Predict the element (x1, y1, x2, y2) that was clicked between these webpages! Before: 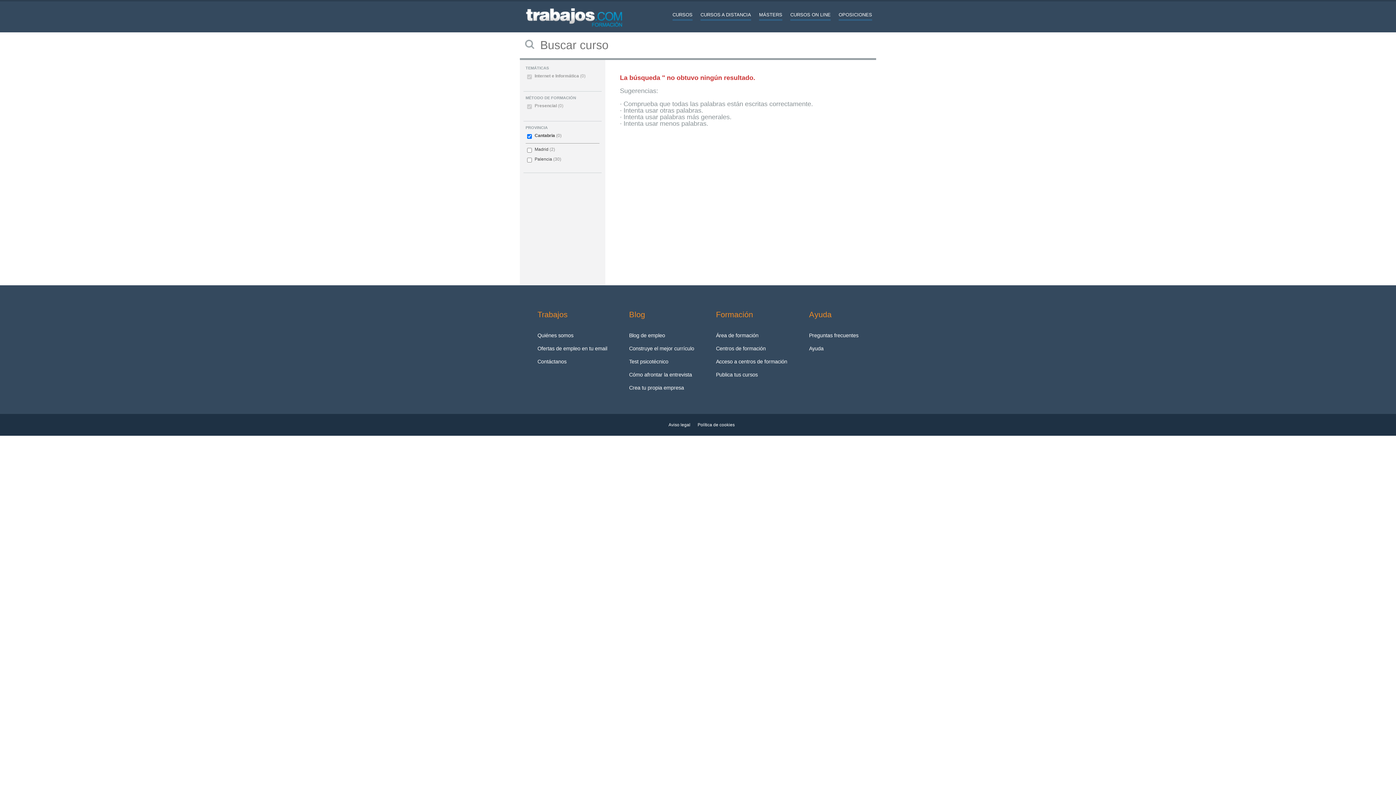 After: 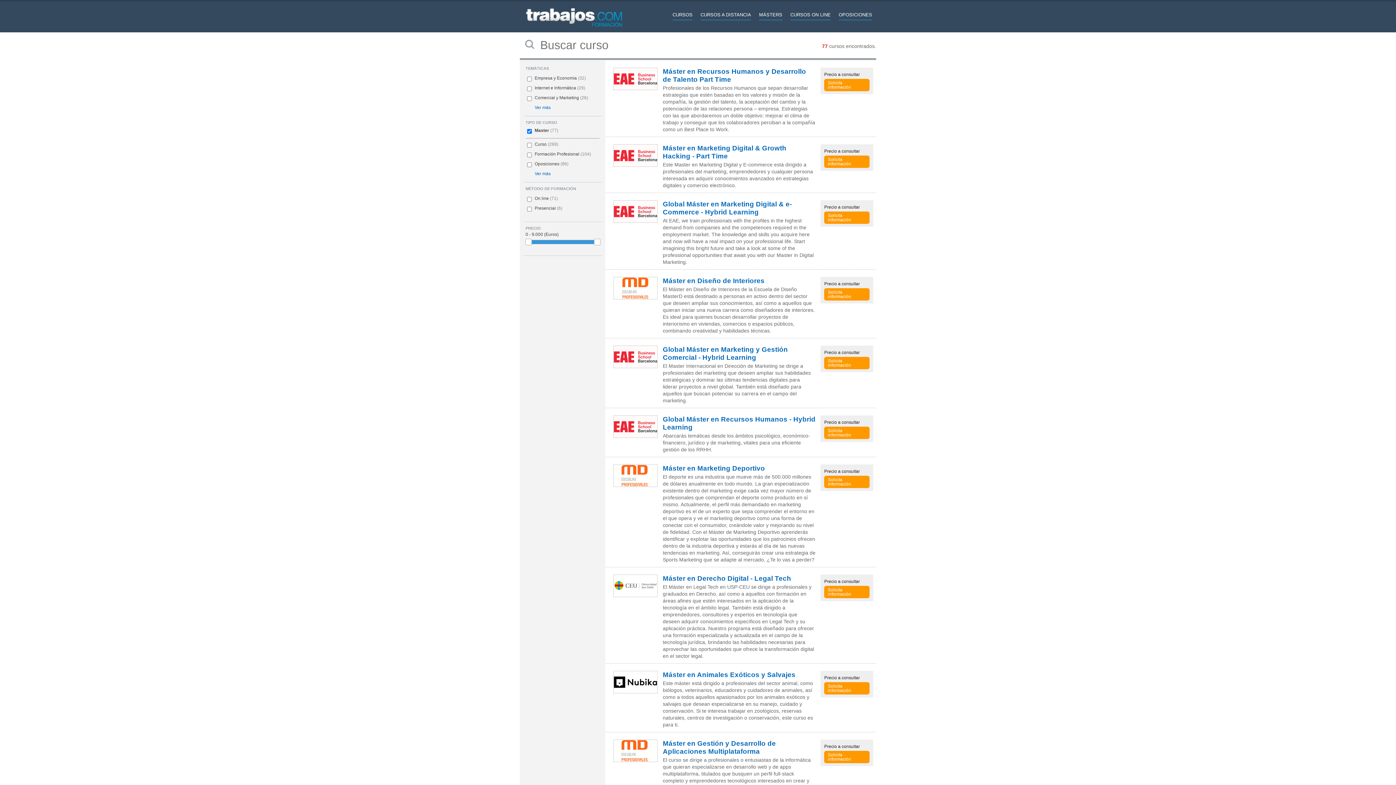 Action: bbox: (759, 10, 782, 20) label: MÁSTERS